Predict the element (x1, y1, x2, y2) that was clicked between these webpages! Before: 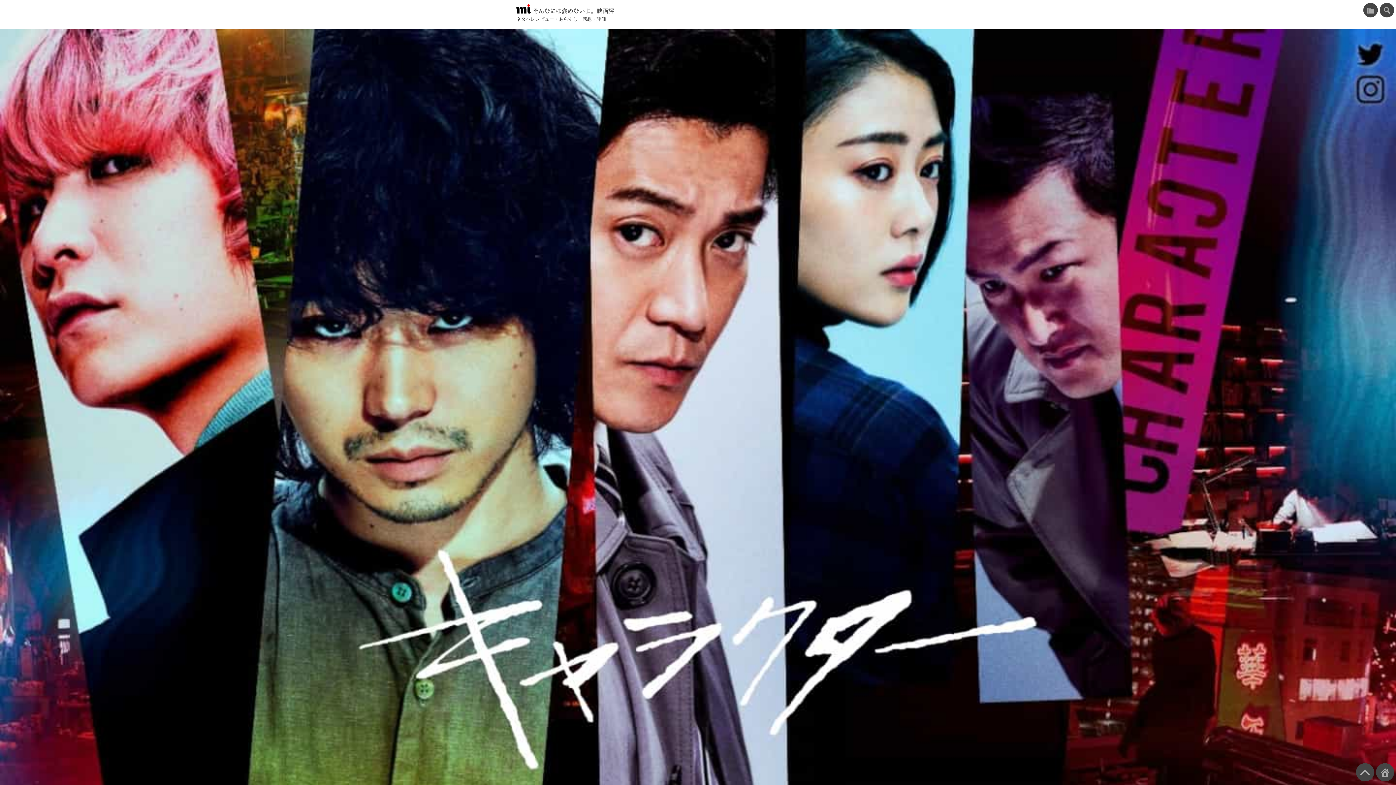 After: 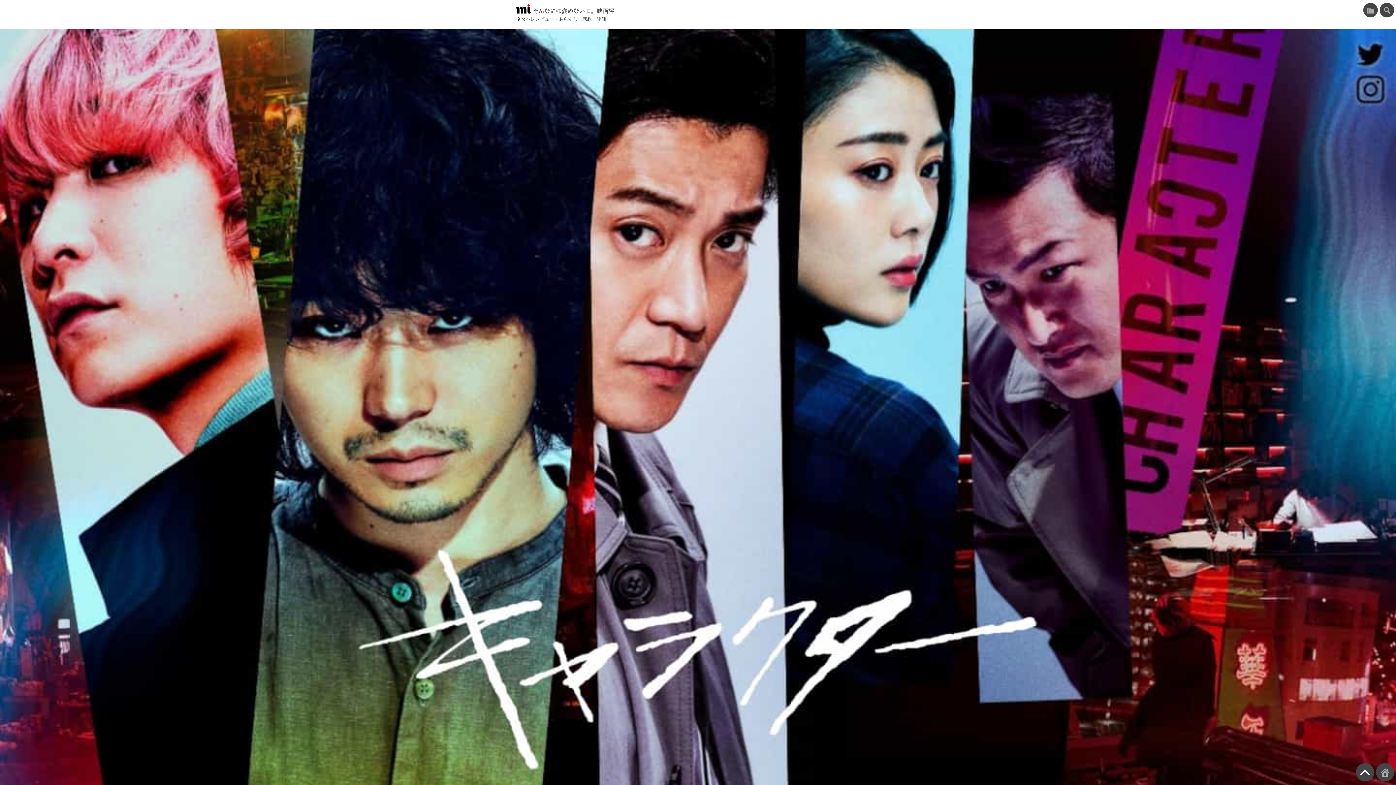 Action: bbox: (1356, 763, 1374, 781)